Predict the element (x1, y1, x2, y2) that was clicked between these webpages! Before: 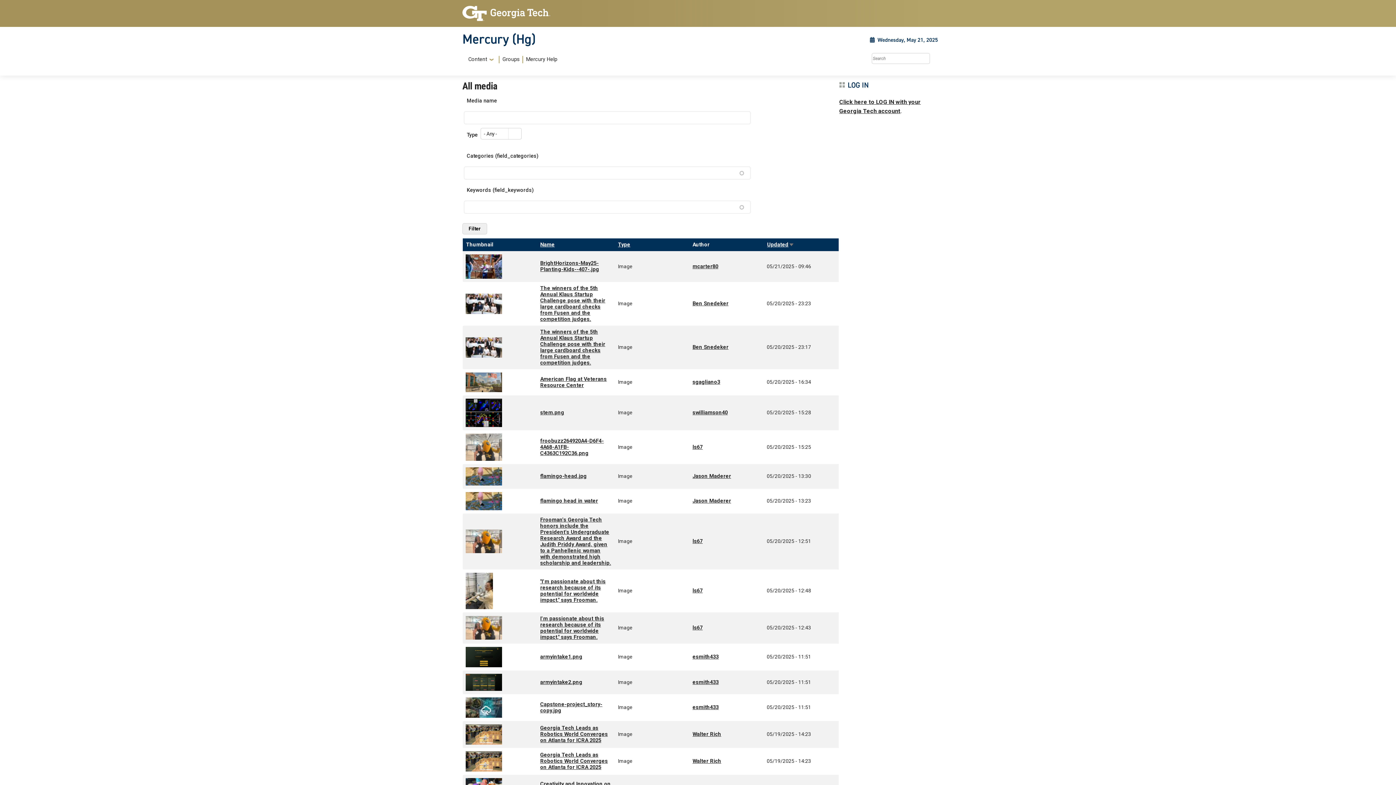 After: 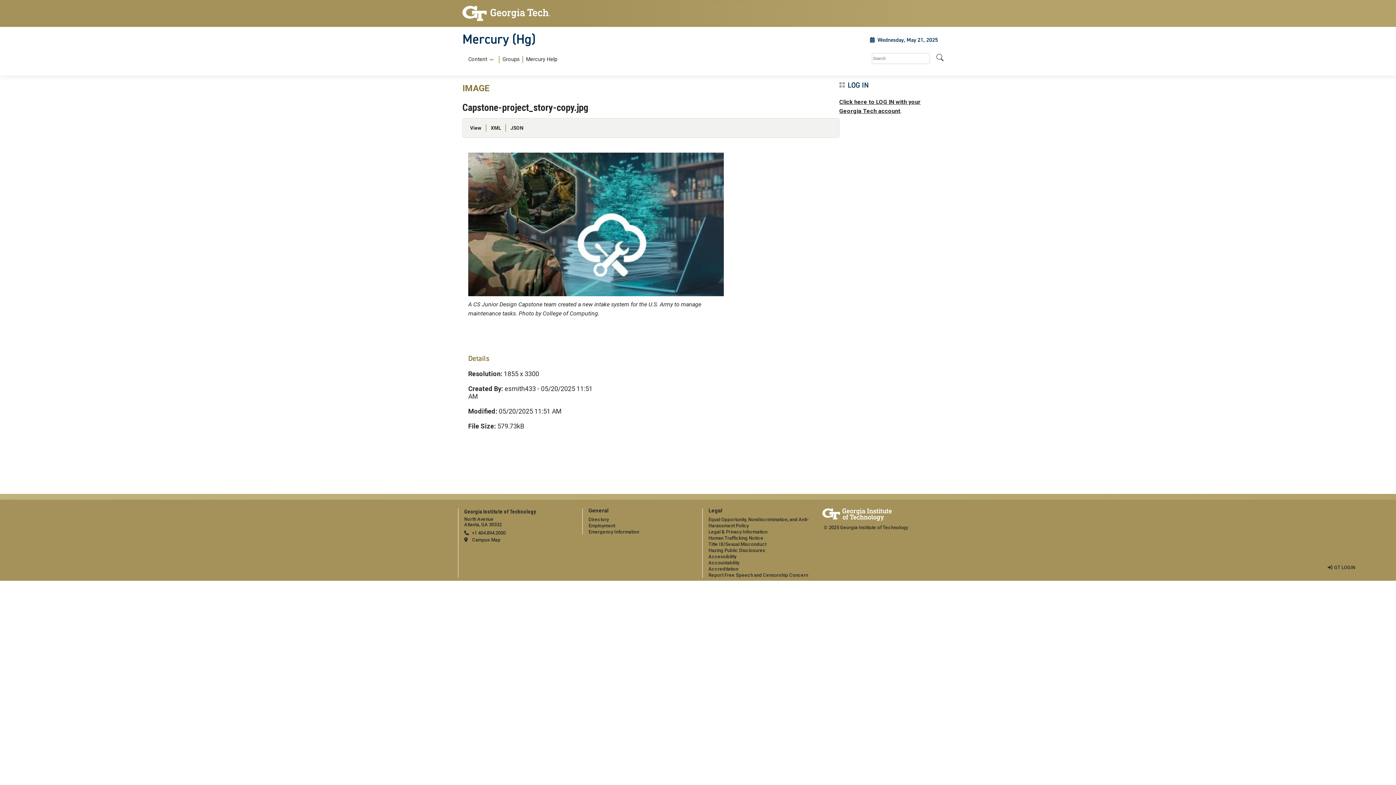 Action: bbox: (540, 701, 611, 714) label: Capstone-project_story-copy.jpg